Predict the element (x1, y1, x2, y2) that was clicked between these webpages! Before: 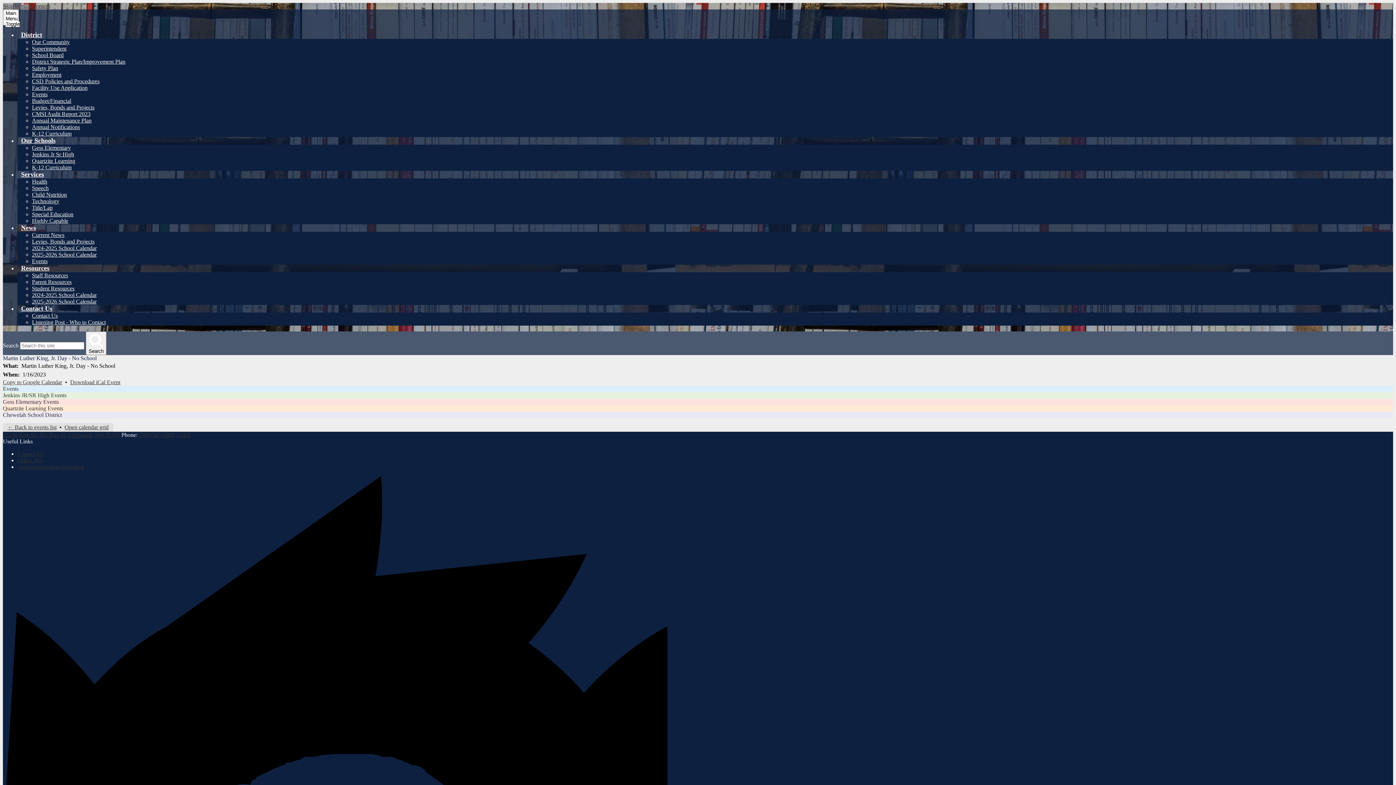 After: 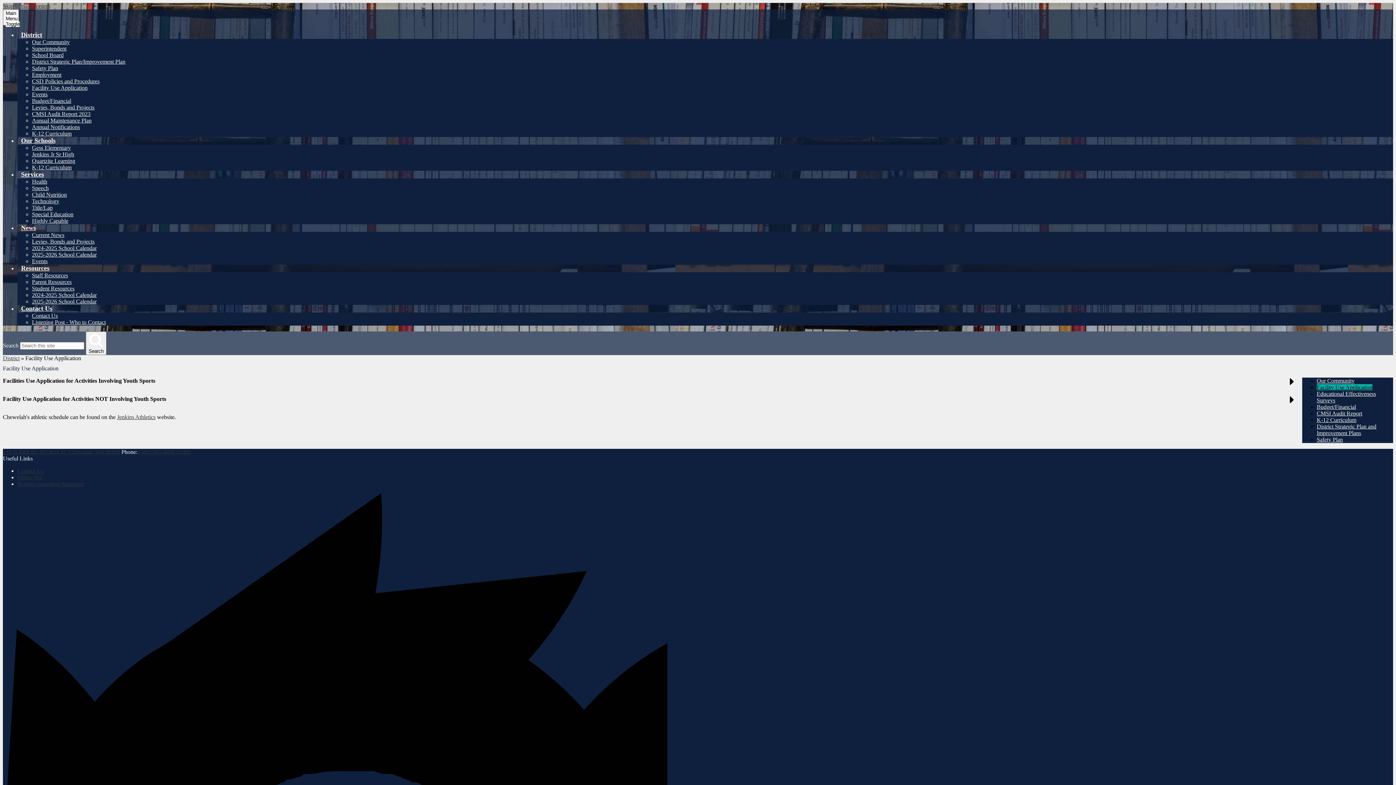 Action: label: Facility Use Application bbox: (32, 84, 87, 90)